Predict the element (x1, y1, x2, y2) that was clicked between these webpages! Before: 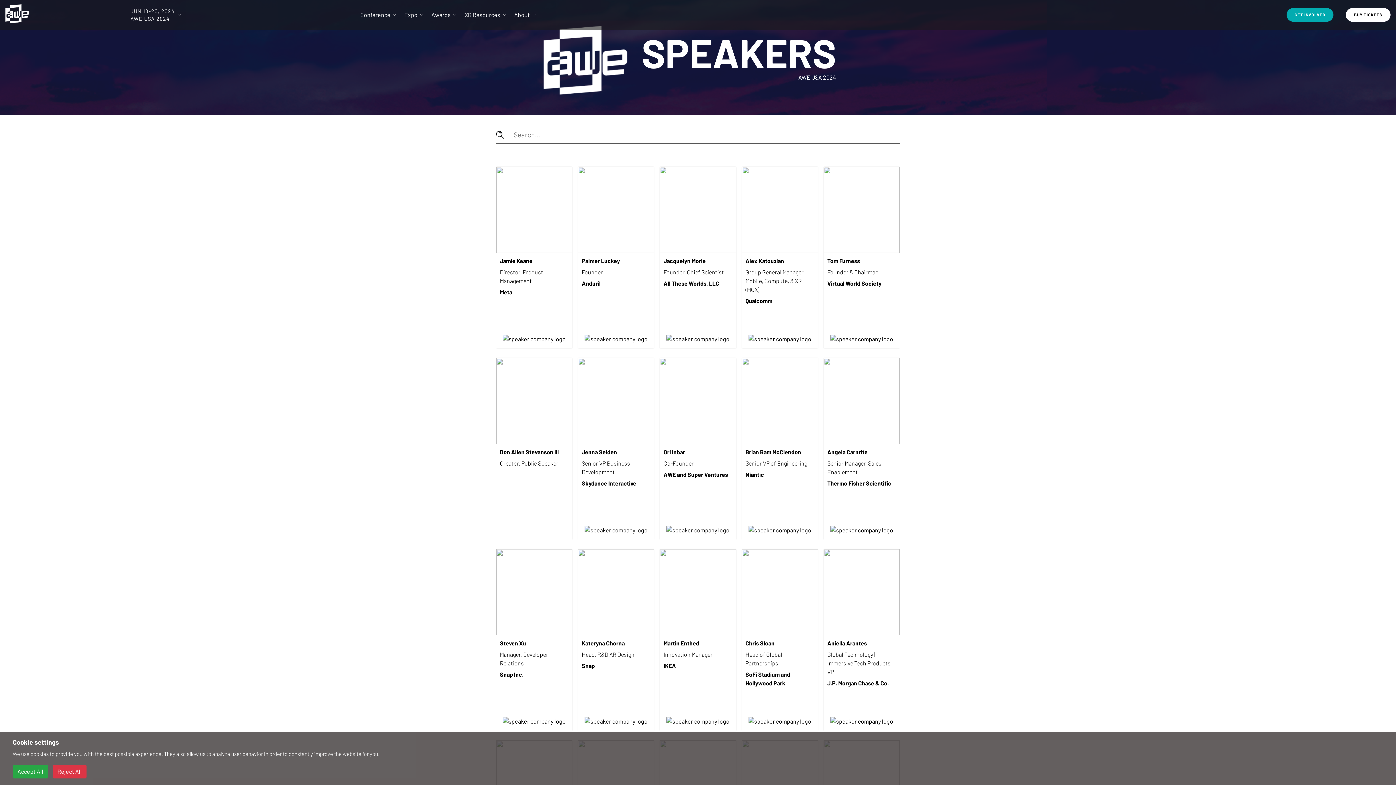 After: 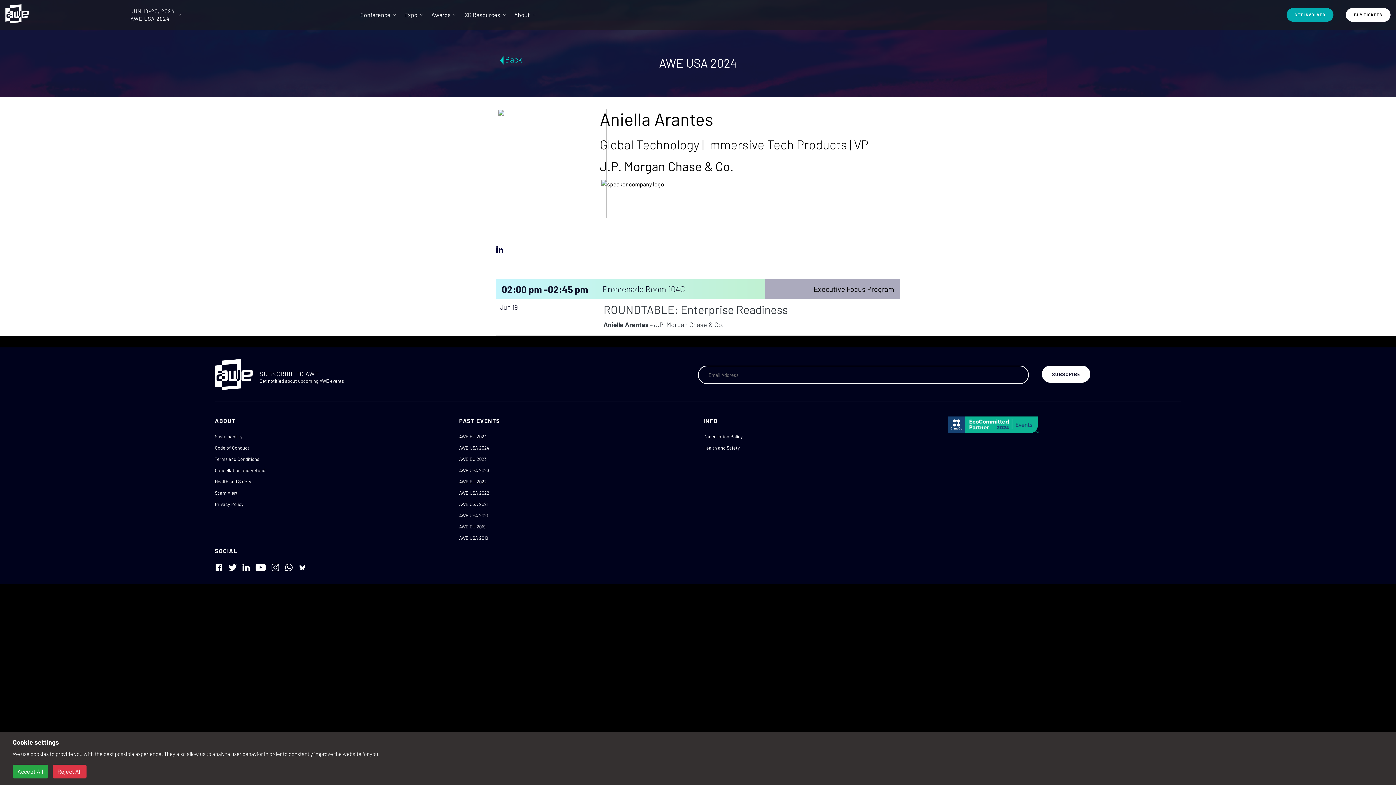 Action: label: Aniella Arantes
Global Technology | Immersive Tech Products | VP
J.P. Morgan Chase & Co. bbox: (823, 549, 899, 734)